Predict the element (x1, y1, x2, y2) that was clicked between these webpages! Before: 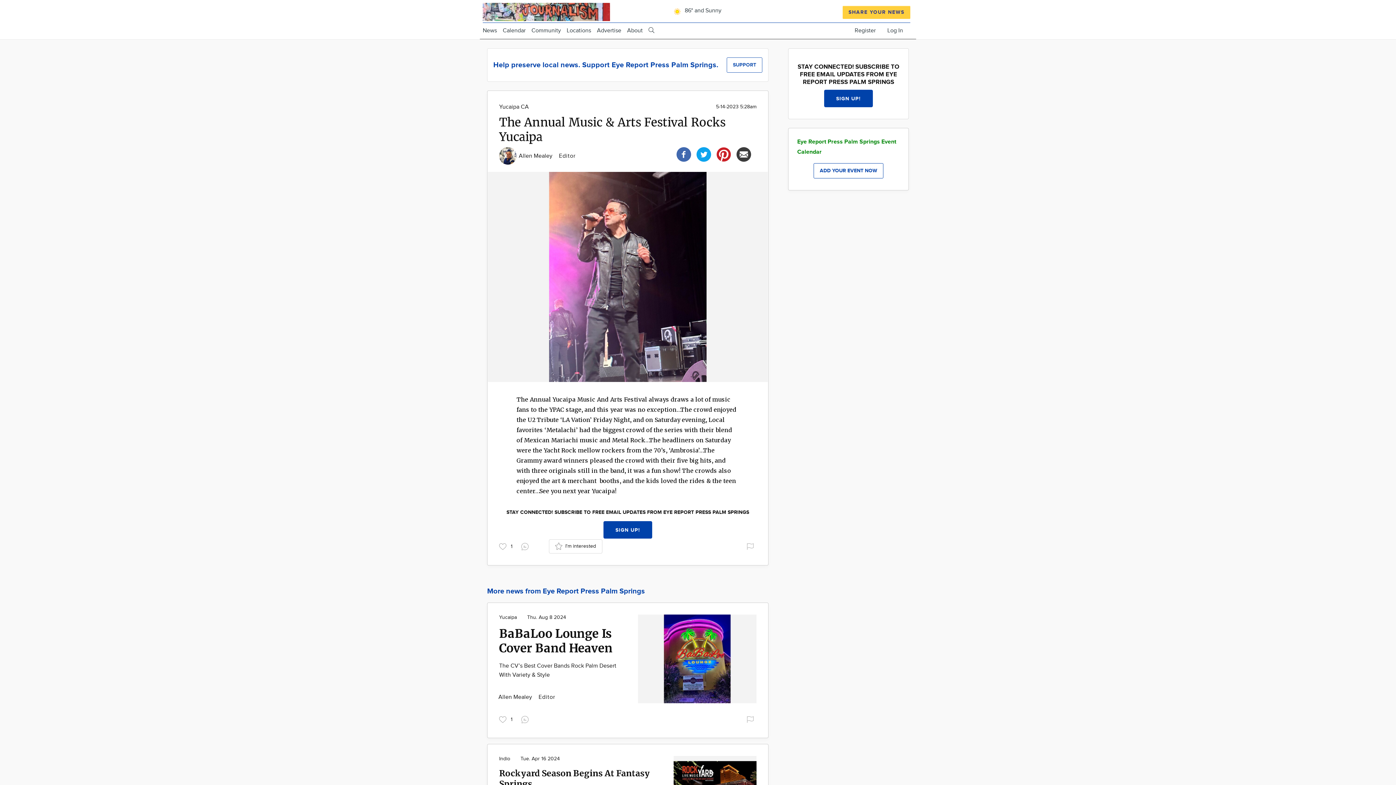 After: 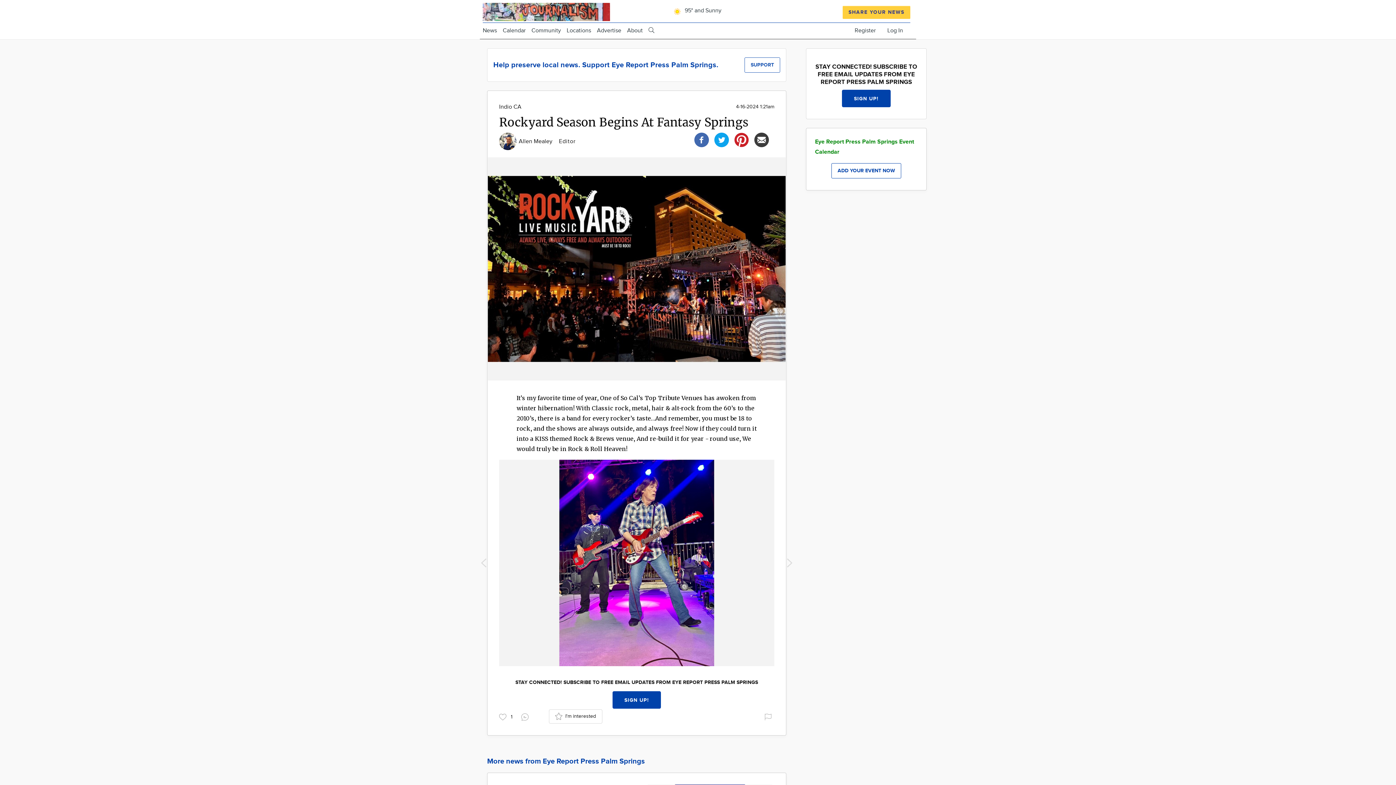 Action: label: Rockyard Season Begins At Fantasy Springs bbox: (499, 768, 650, 789)